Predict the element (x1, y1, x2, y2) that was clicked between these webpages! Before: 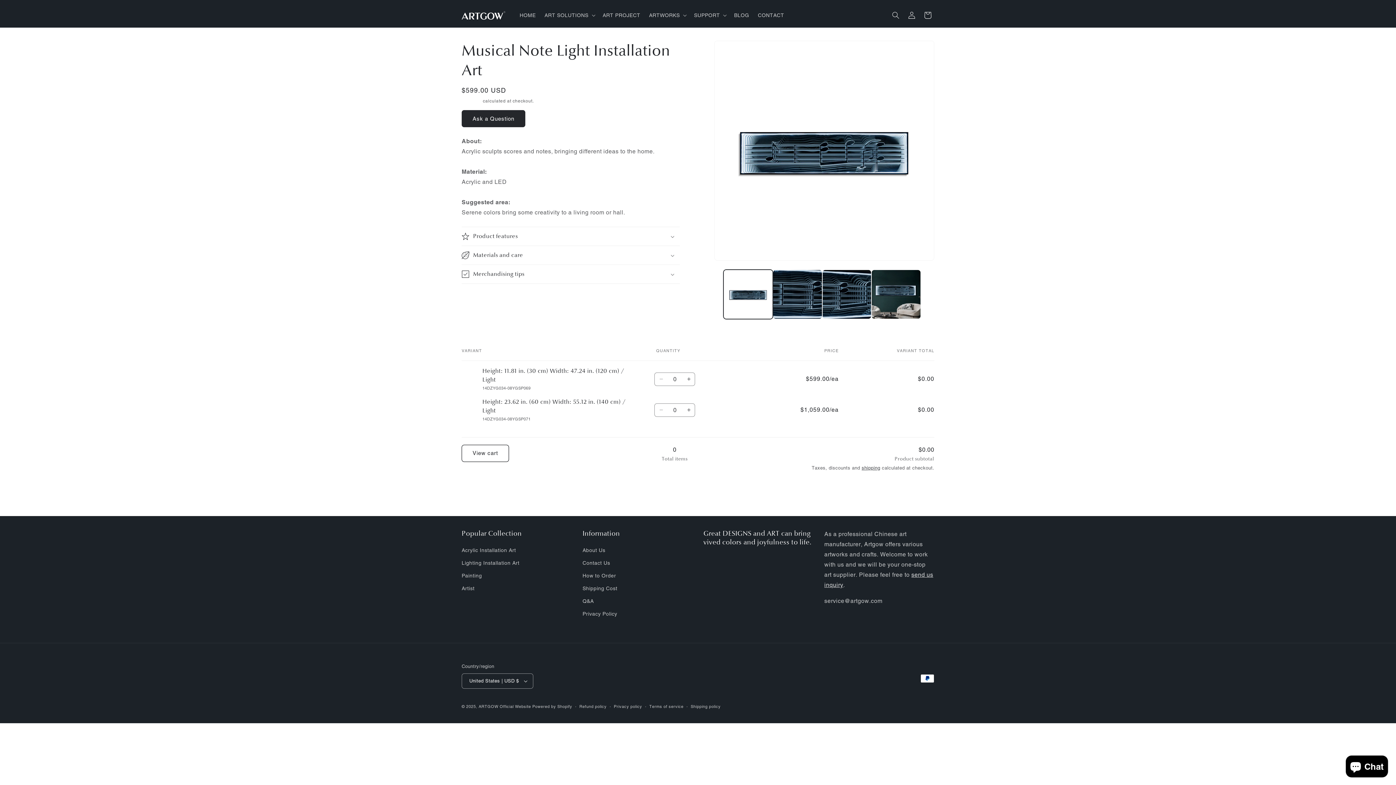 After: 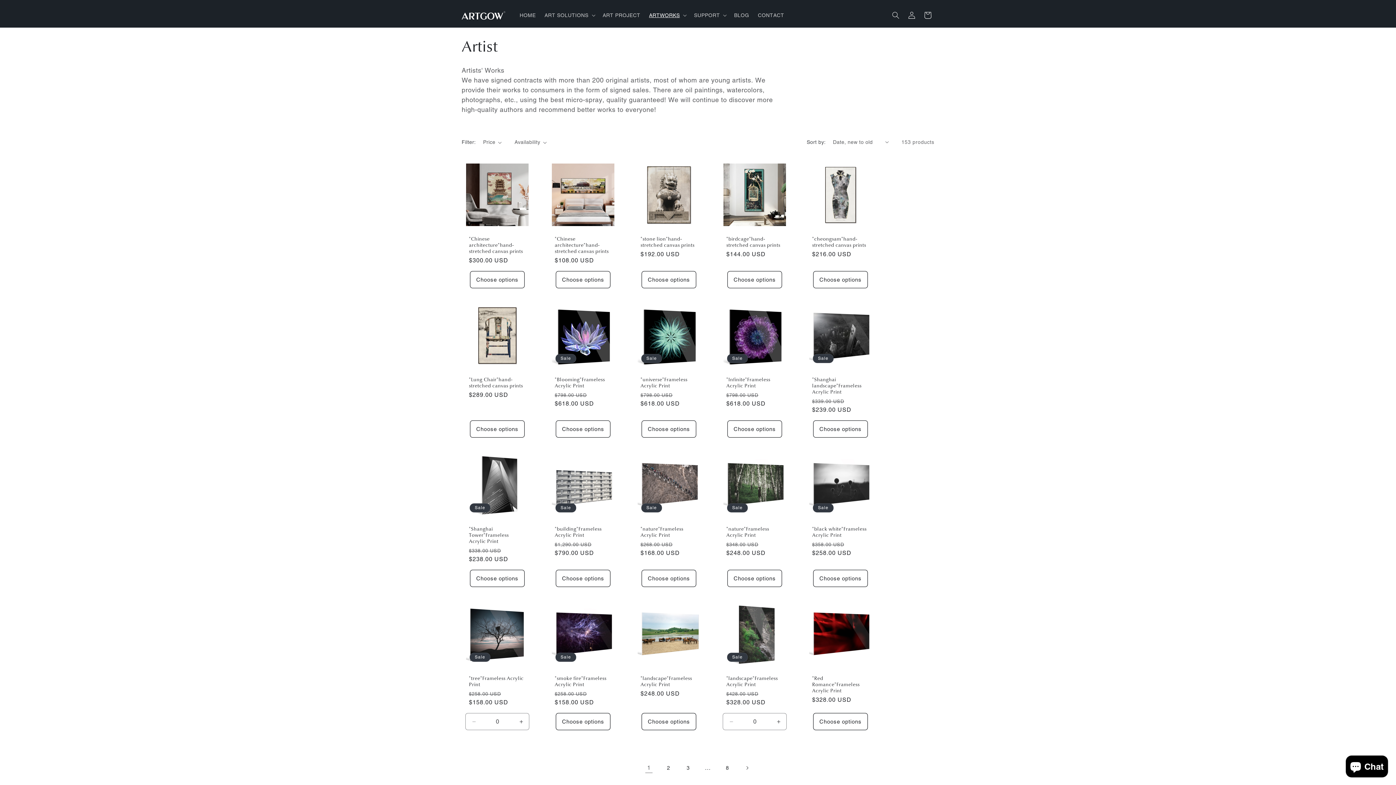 Action: bbox: (461, 582, 474, 595) label: Artist